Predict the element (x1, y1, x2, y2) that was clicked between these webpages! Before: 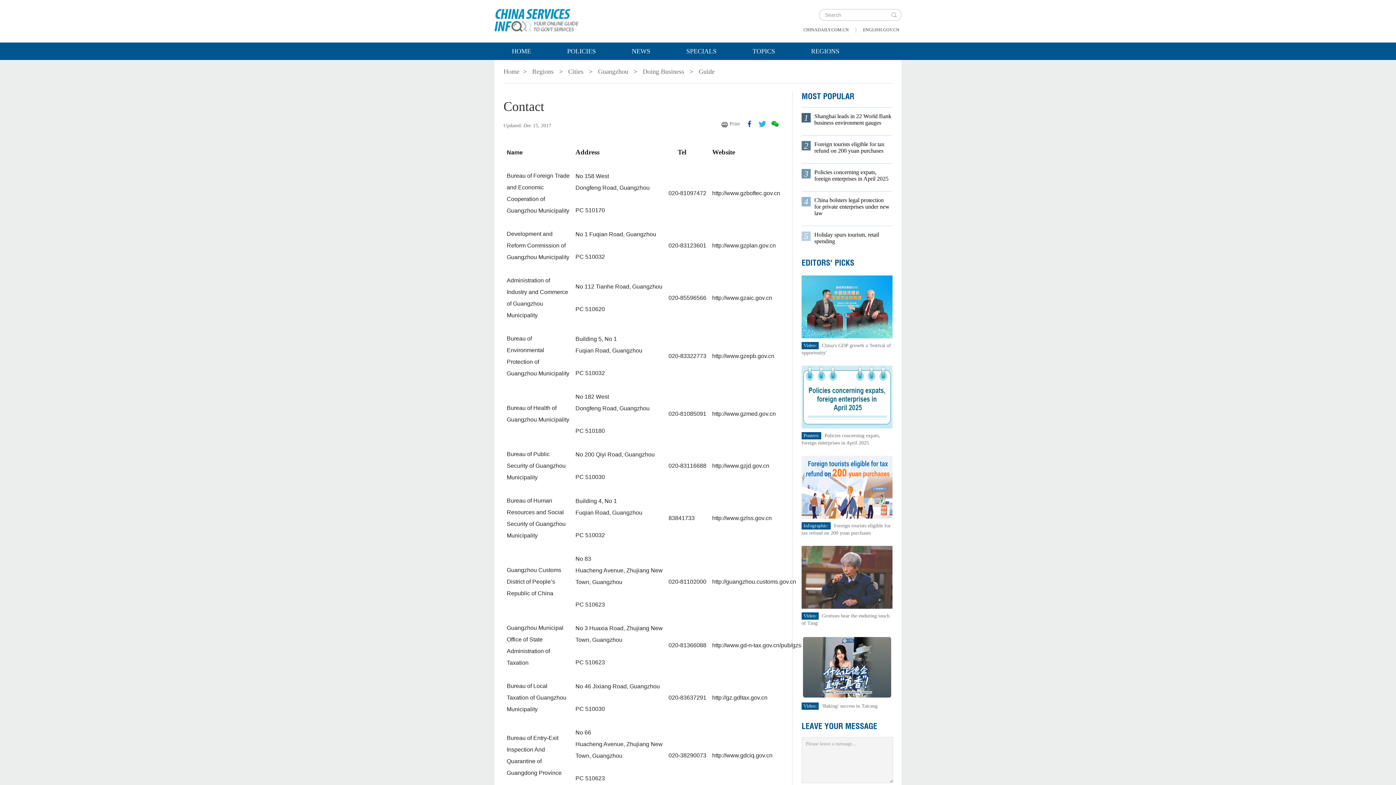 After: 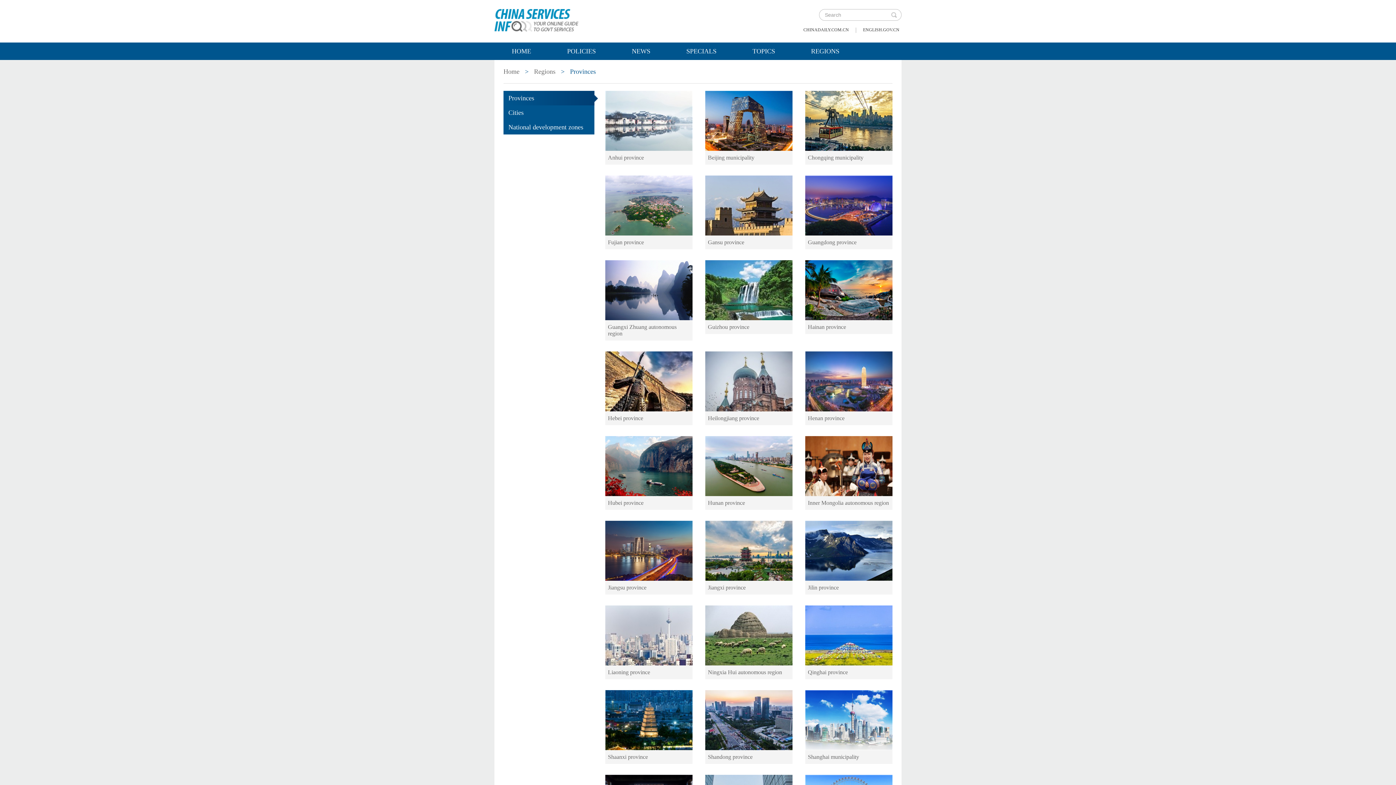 Action: bbox: (532, 68, 553, 75) label: Regions